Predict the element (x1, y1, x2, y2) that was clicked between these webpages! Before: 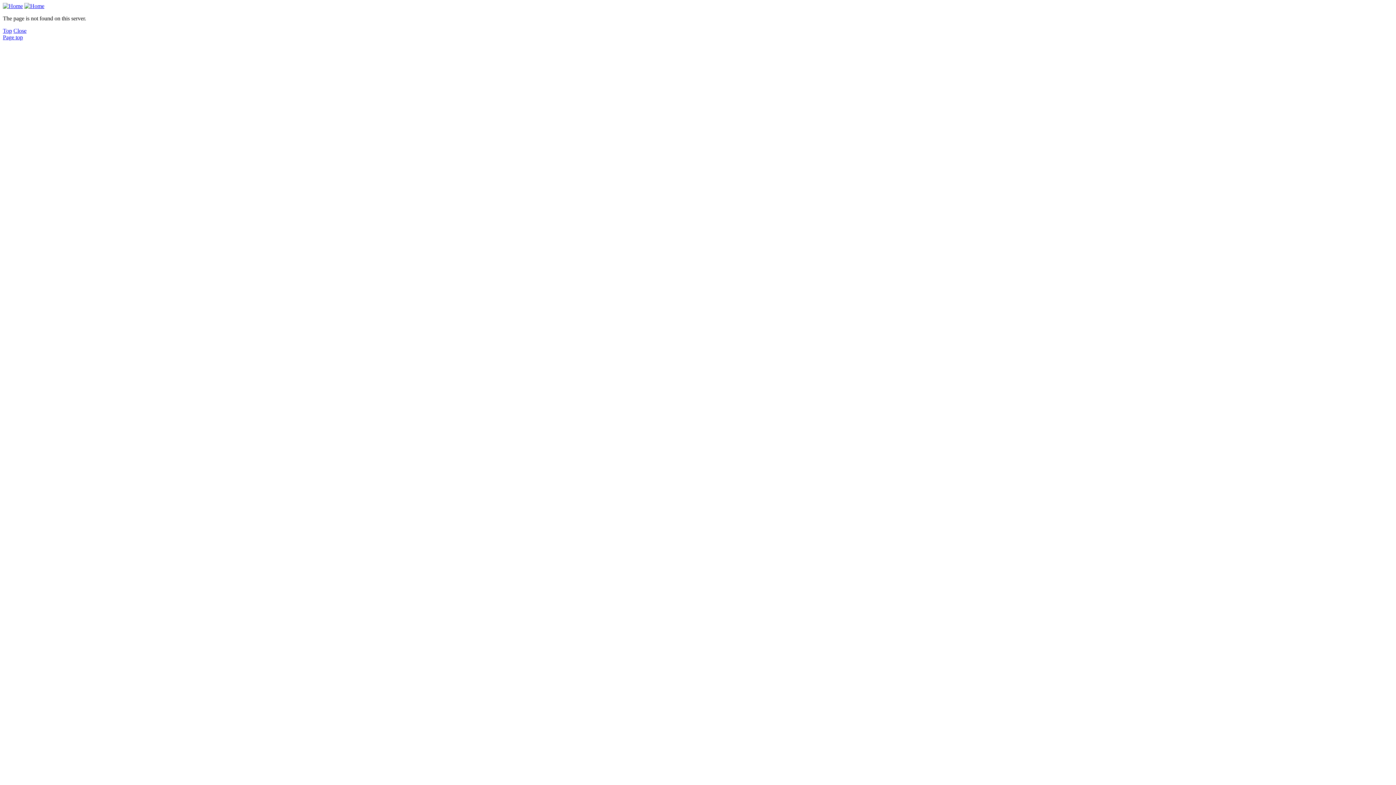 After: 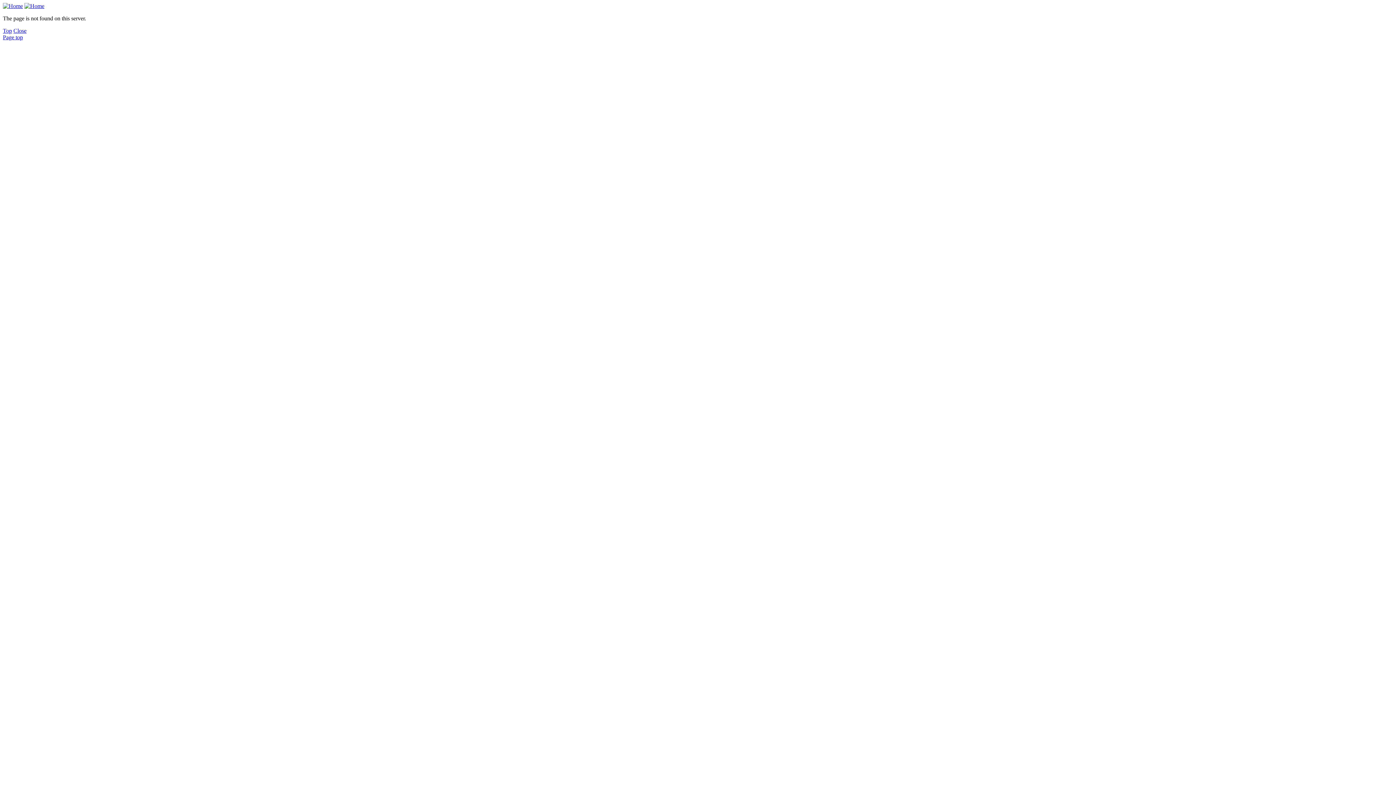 Action: label: Page top bbox: (2, 34, 22, 40)